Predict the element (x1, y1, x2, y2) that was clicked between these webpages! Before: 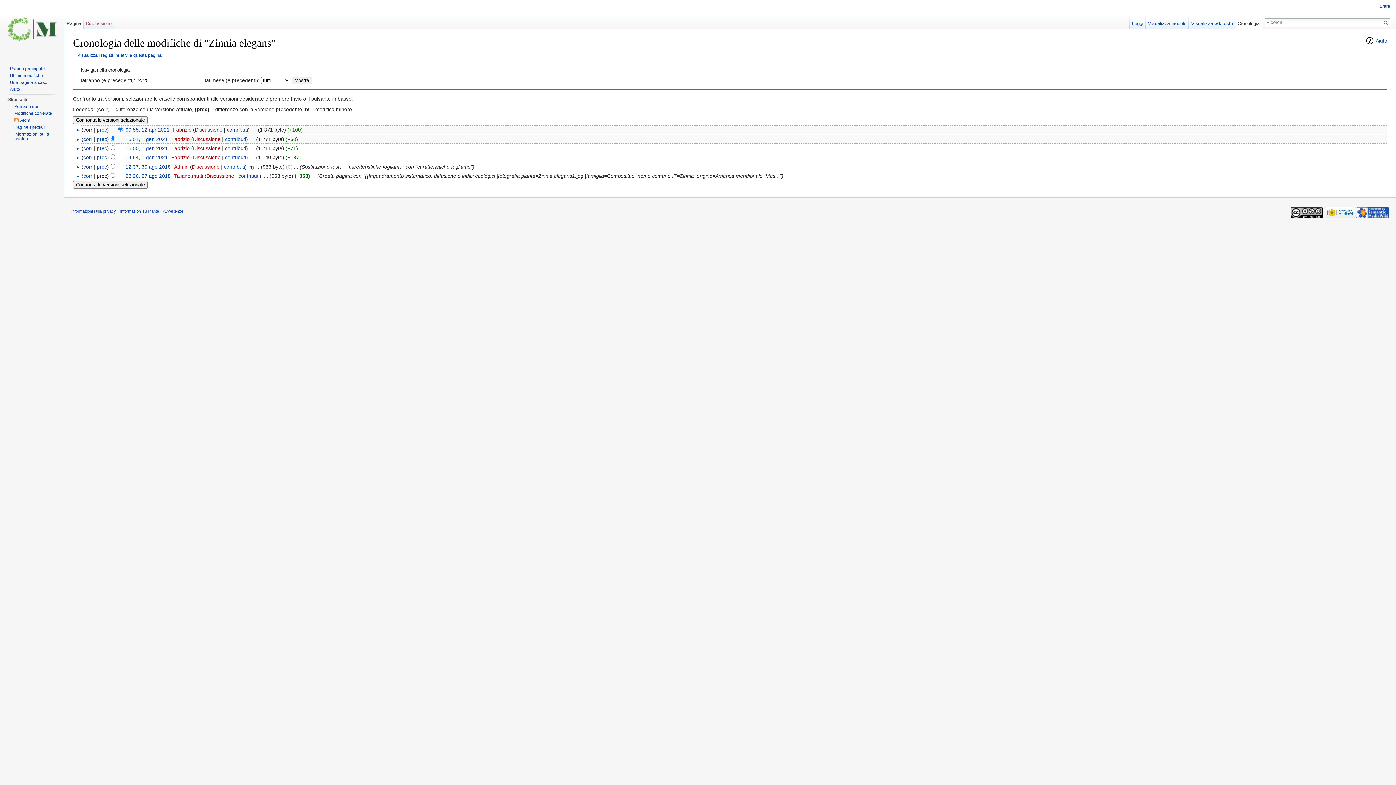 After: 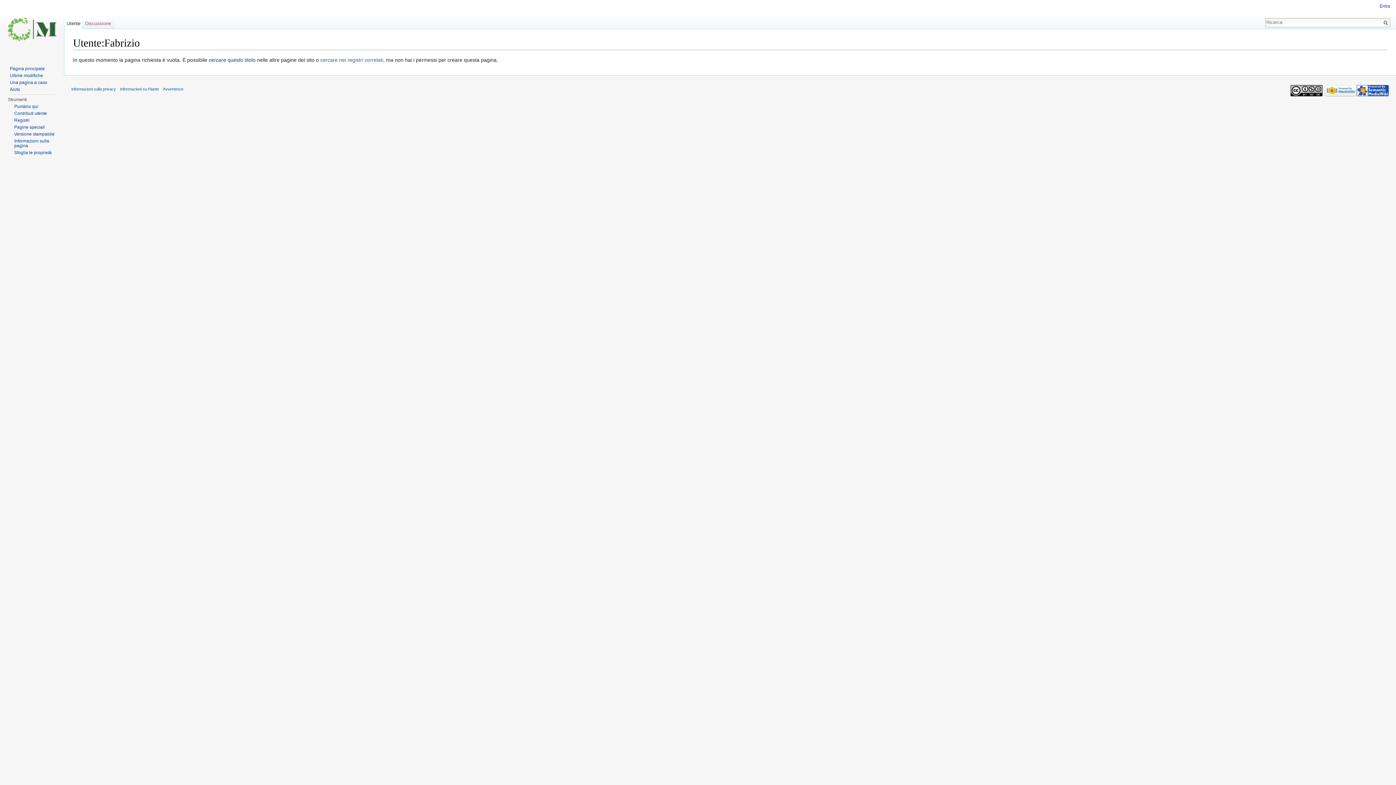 Action: label: Fabrizio bbox: (173, 126, 191, 132)